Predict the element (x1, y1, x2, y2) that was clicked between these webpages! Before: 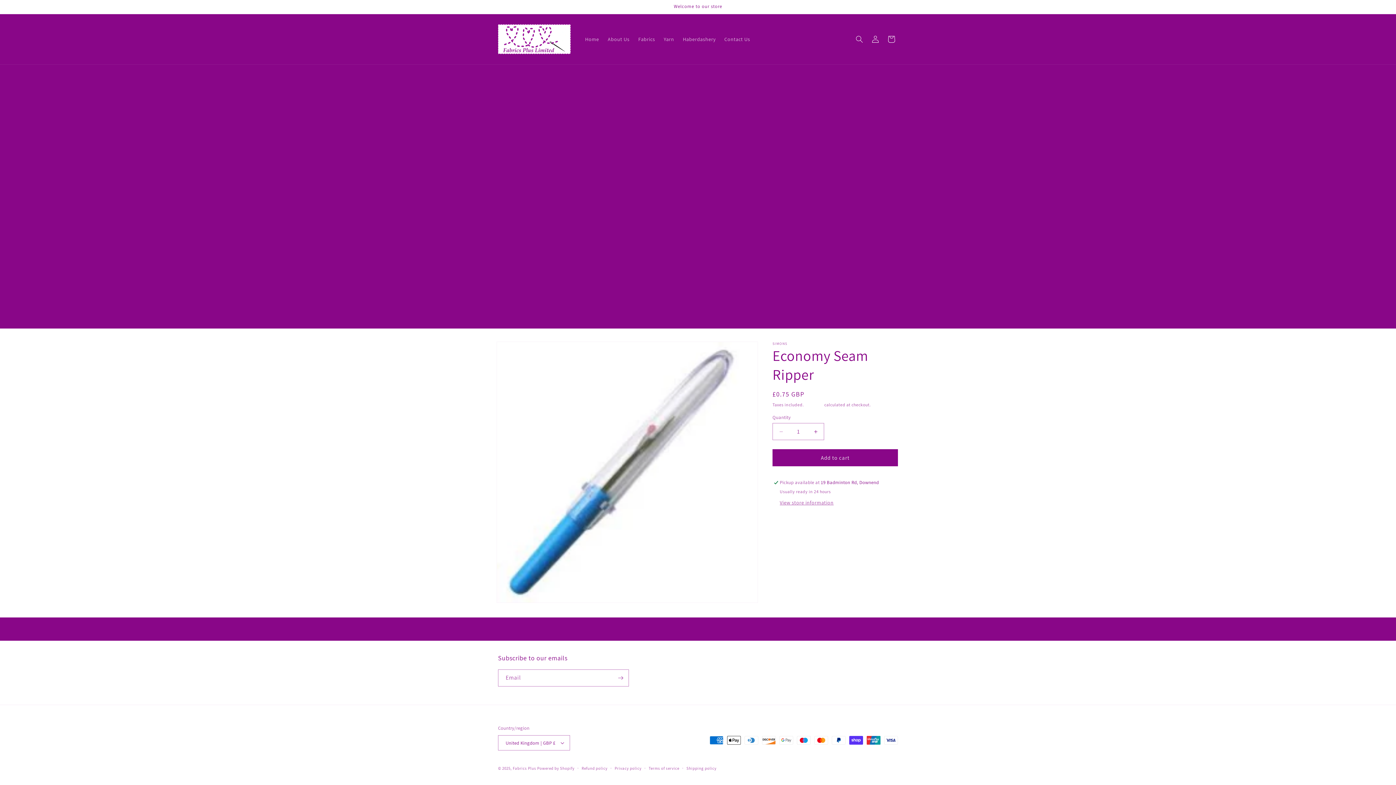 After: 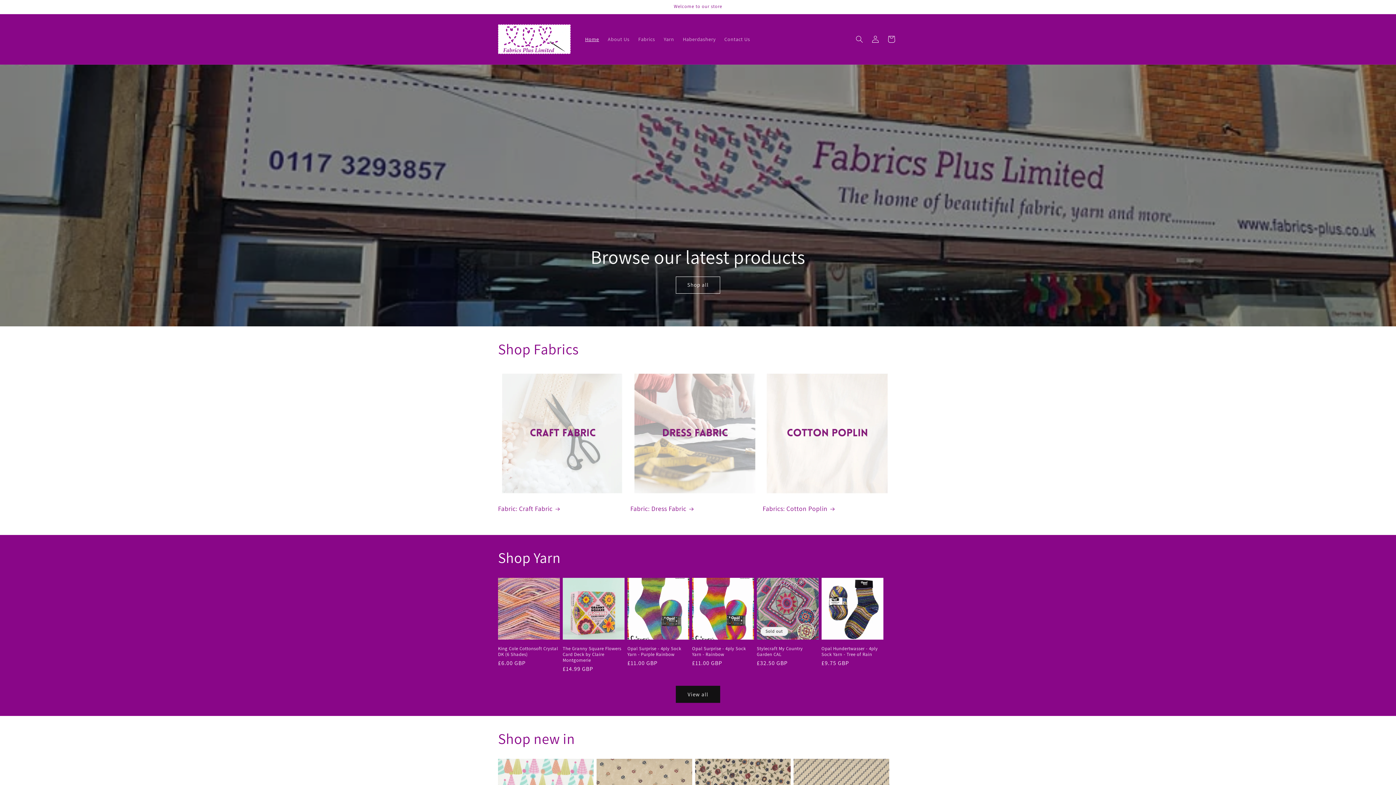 Action: label: Fabrics Plus bbox: (512, 766, 536, 771)